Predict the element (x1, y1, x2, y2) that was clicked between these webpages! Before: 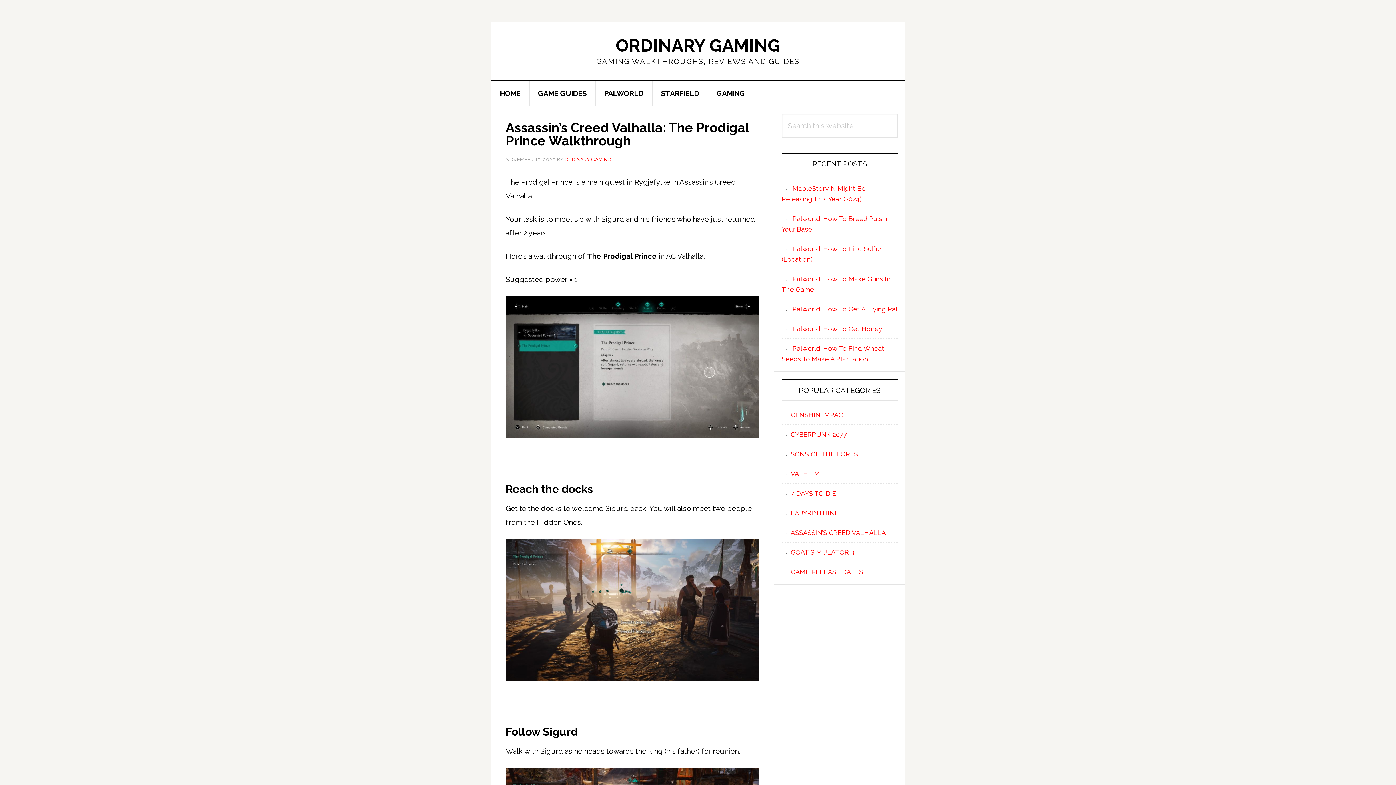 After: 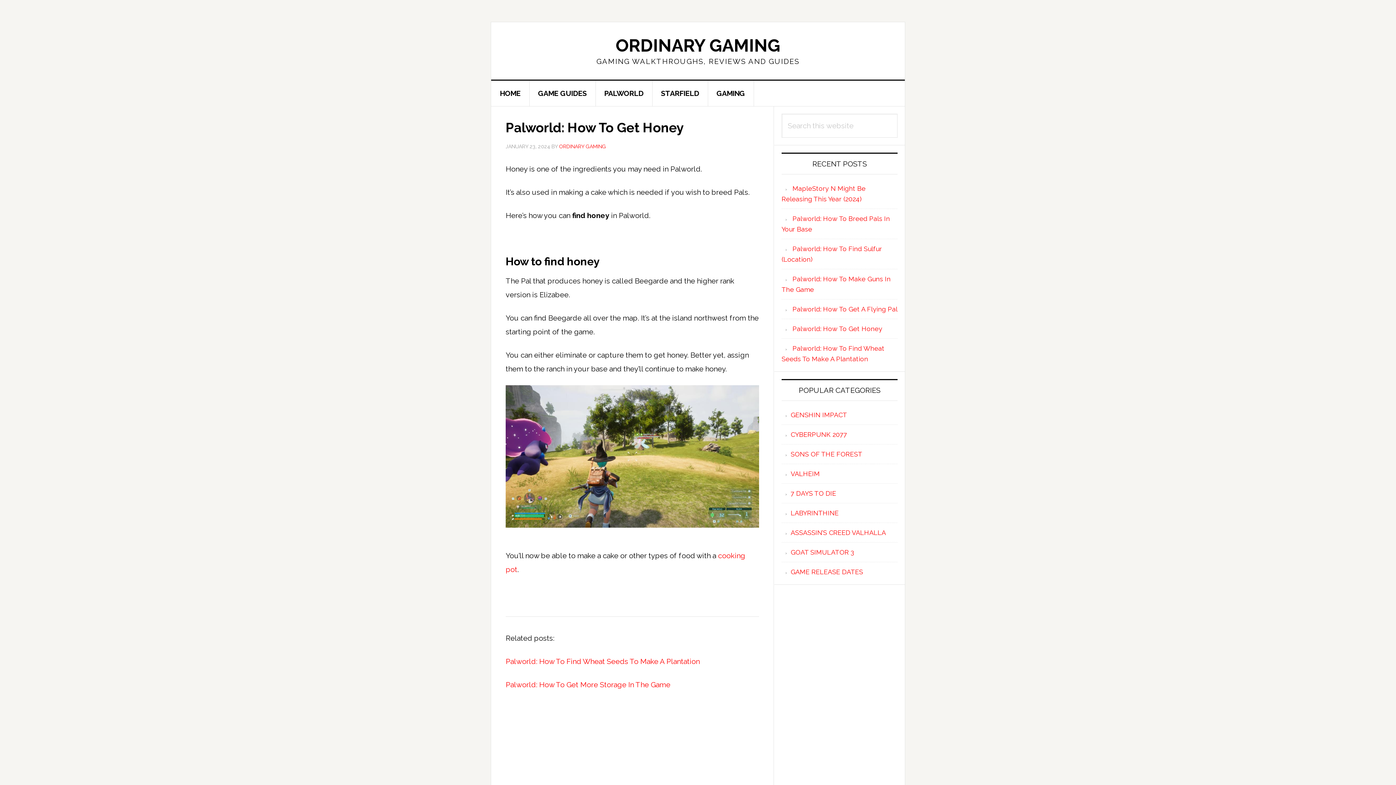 Action: label: Palworld: How To Get Honey bbox: (792, 325, 882, 332)